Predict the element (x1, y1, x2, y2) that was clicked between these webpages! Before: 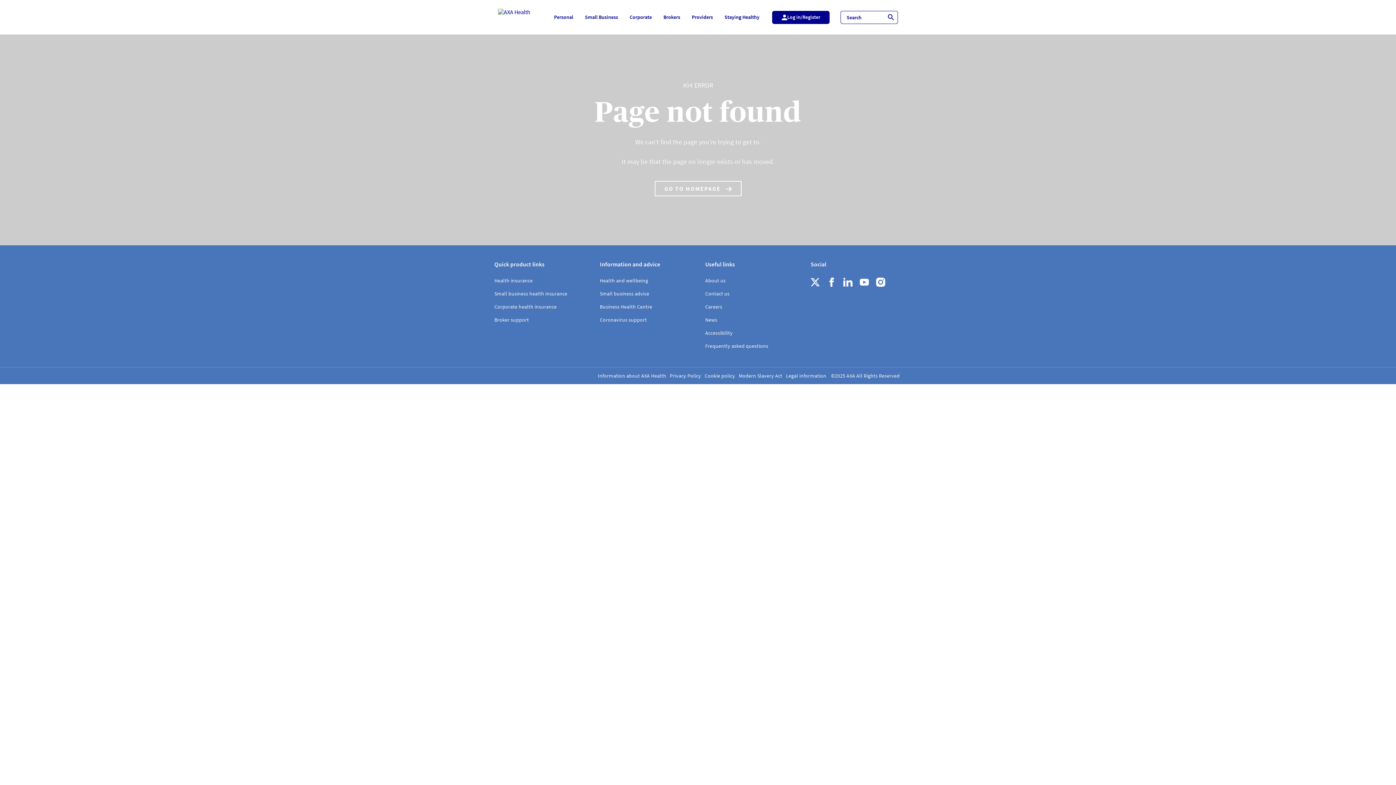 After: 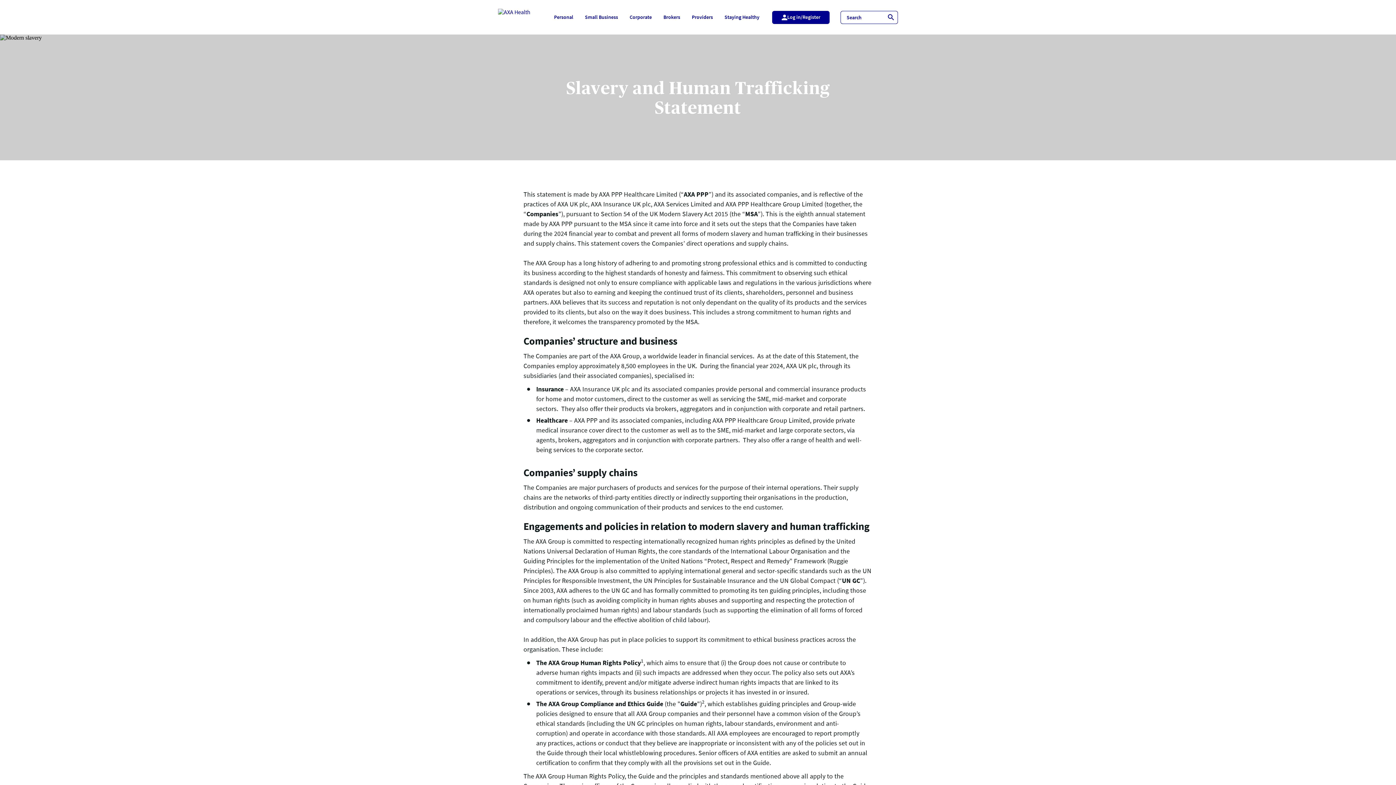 Action: bbox: (738, 373, 782, 378) label: Modern Slavery Act